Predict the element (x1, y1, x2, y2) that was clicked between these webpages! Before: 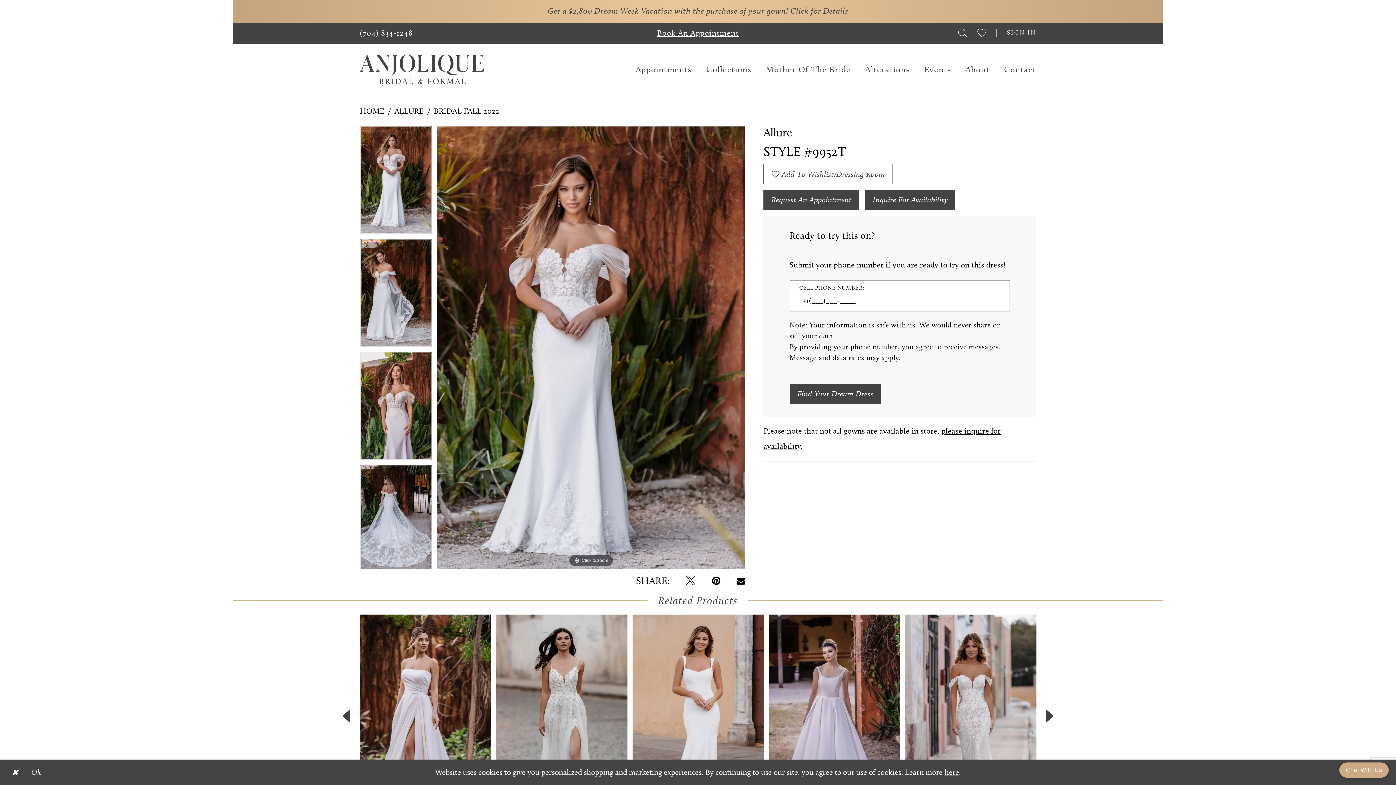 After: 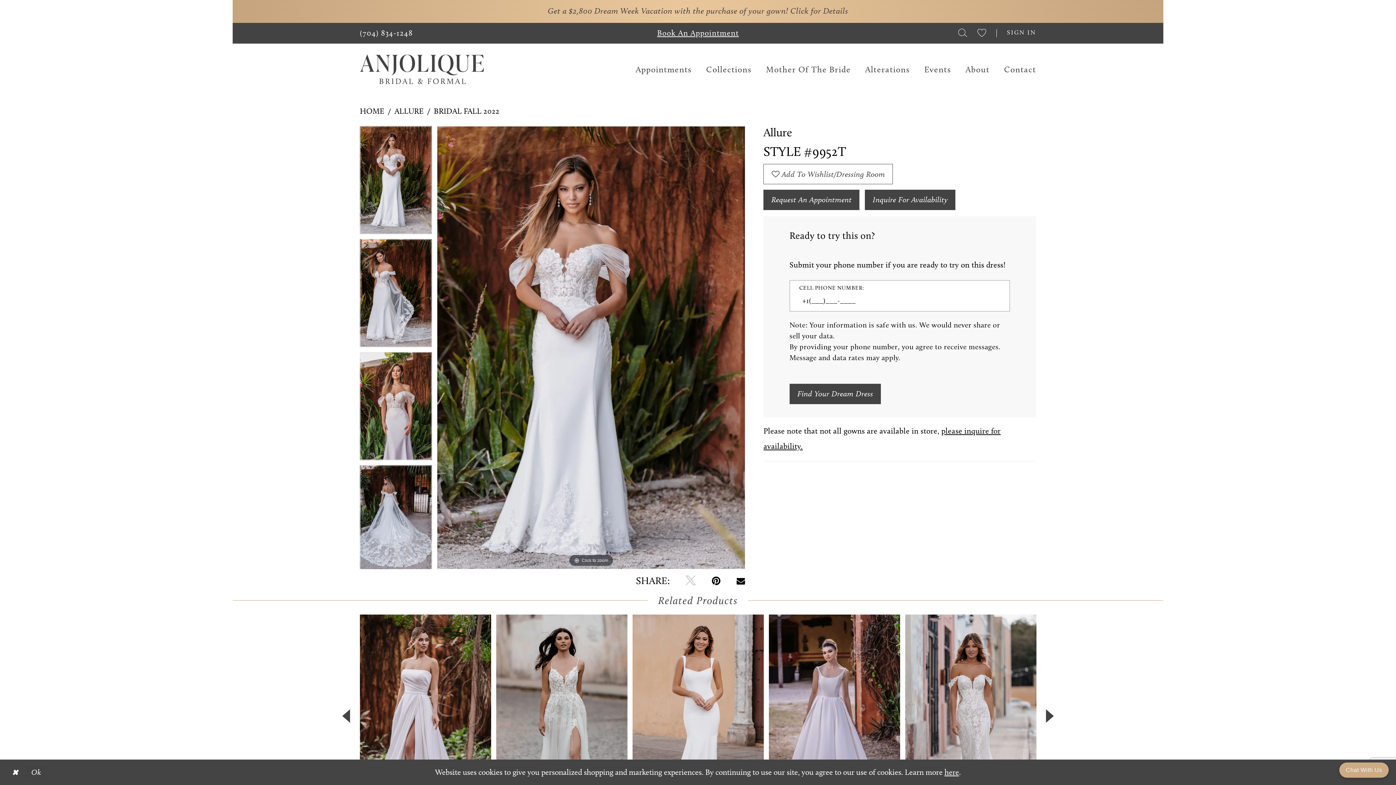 Action: label: Tweet - Opens in new tab bbox: (685, 575, 696, 586)